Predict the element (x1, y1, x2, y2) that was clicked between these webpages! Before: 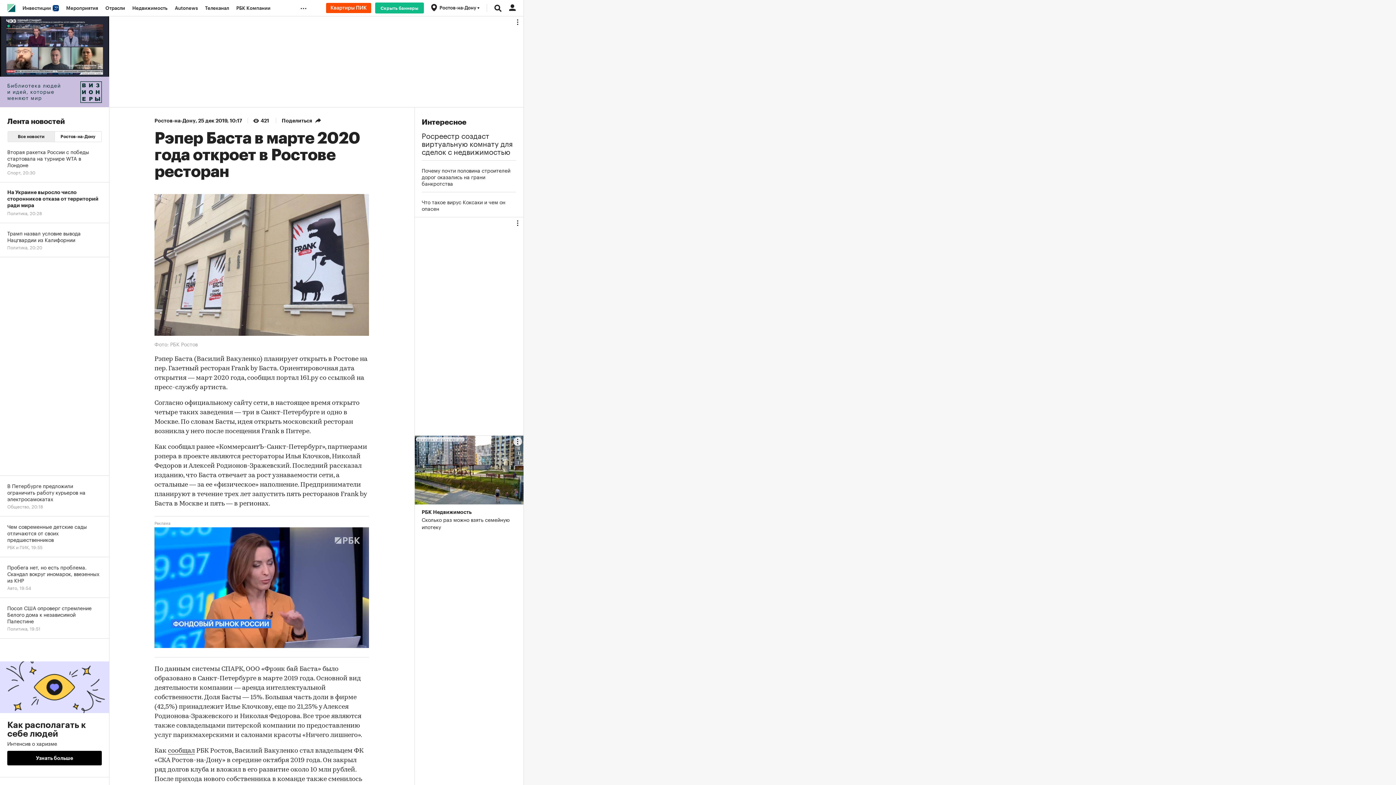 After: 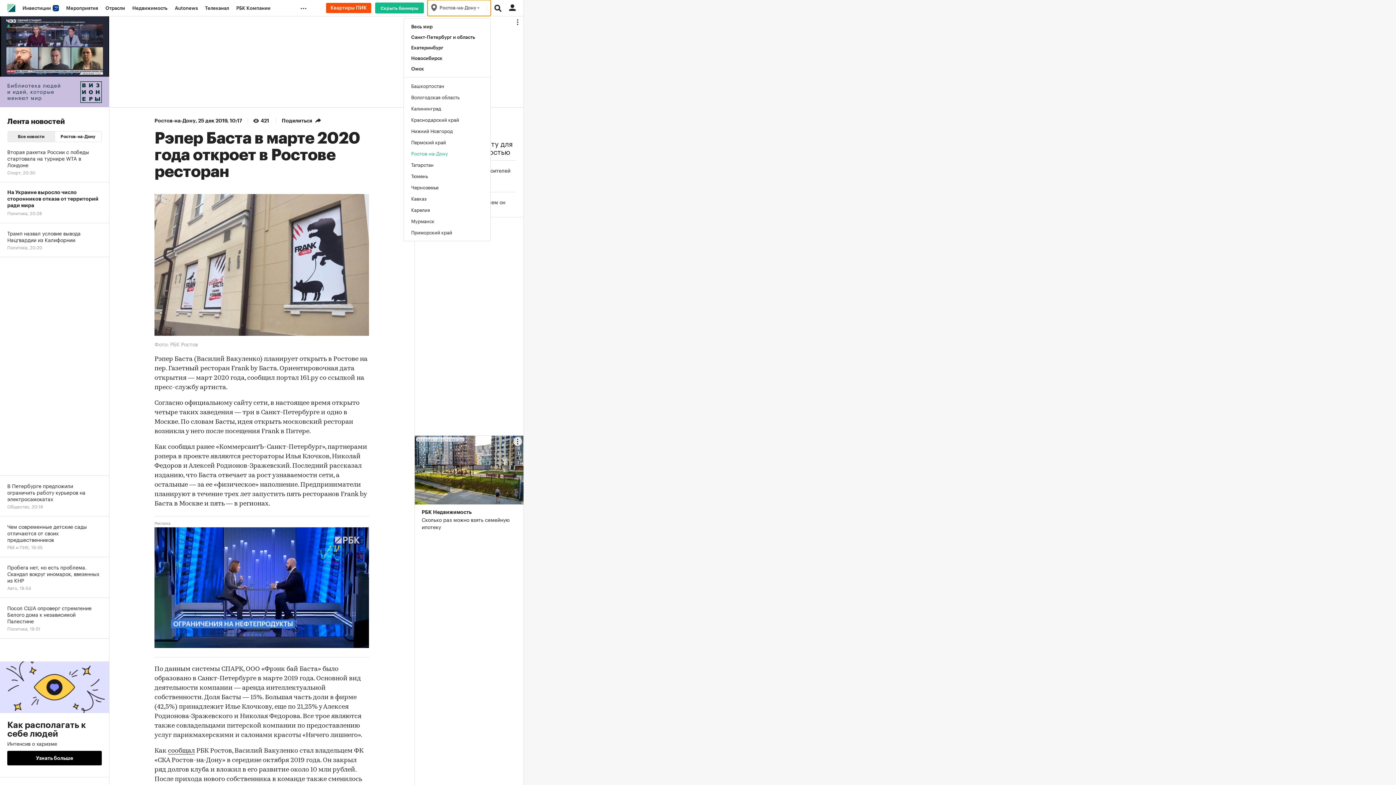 Action: label: Ростов-на-Дону  bbox: (427, 0, 490, 16)